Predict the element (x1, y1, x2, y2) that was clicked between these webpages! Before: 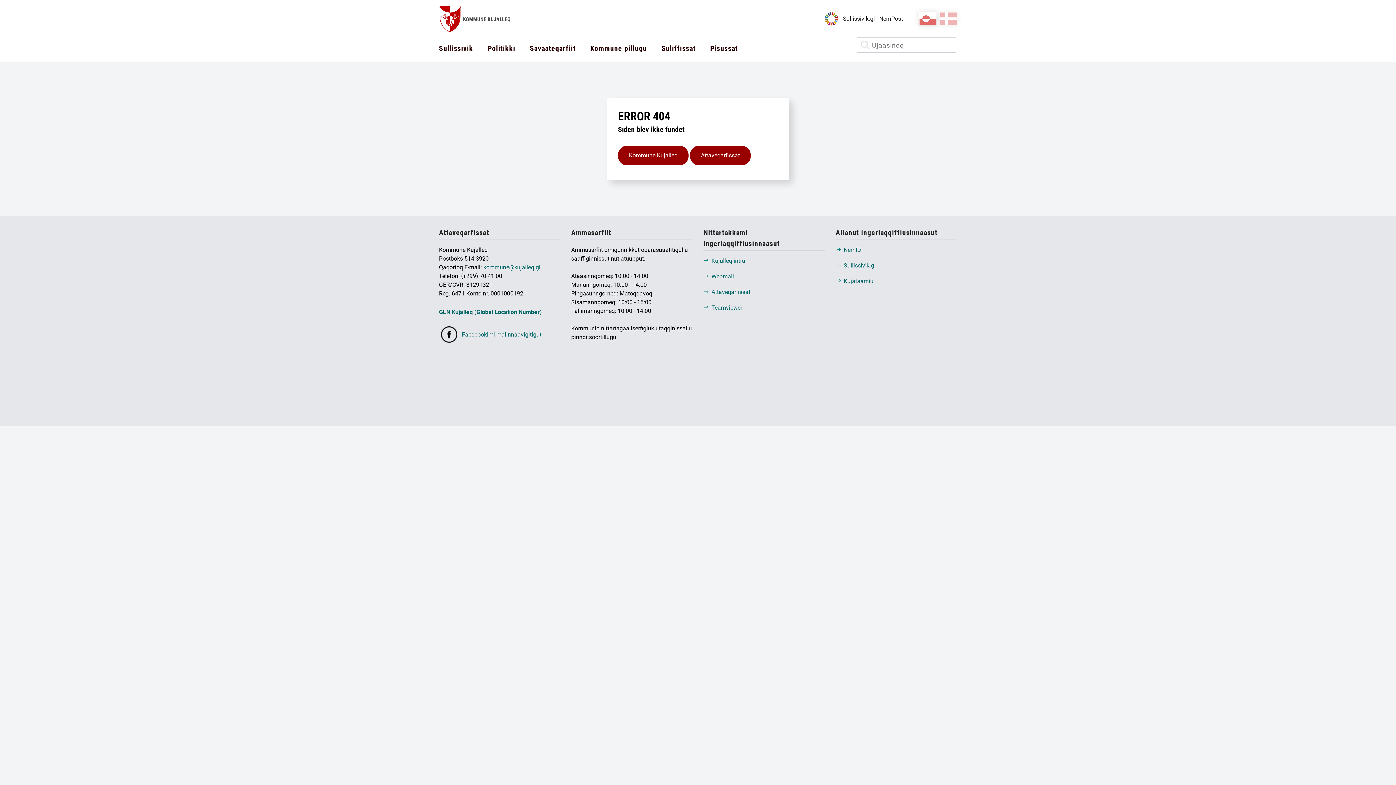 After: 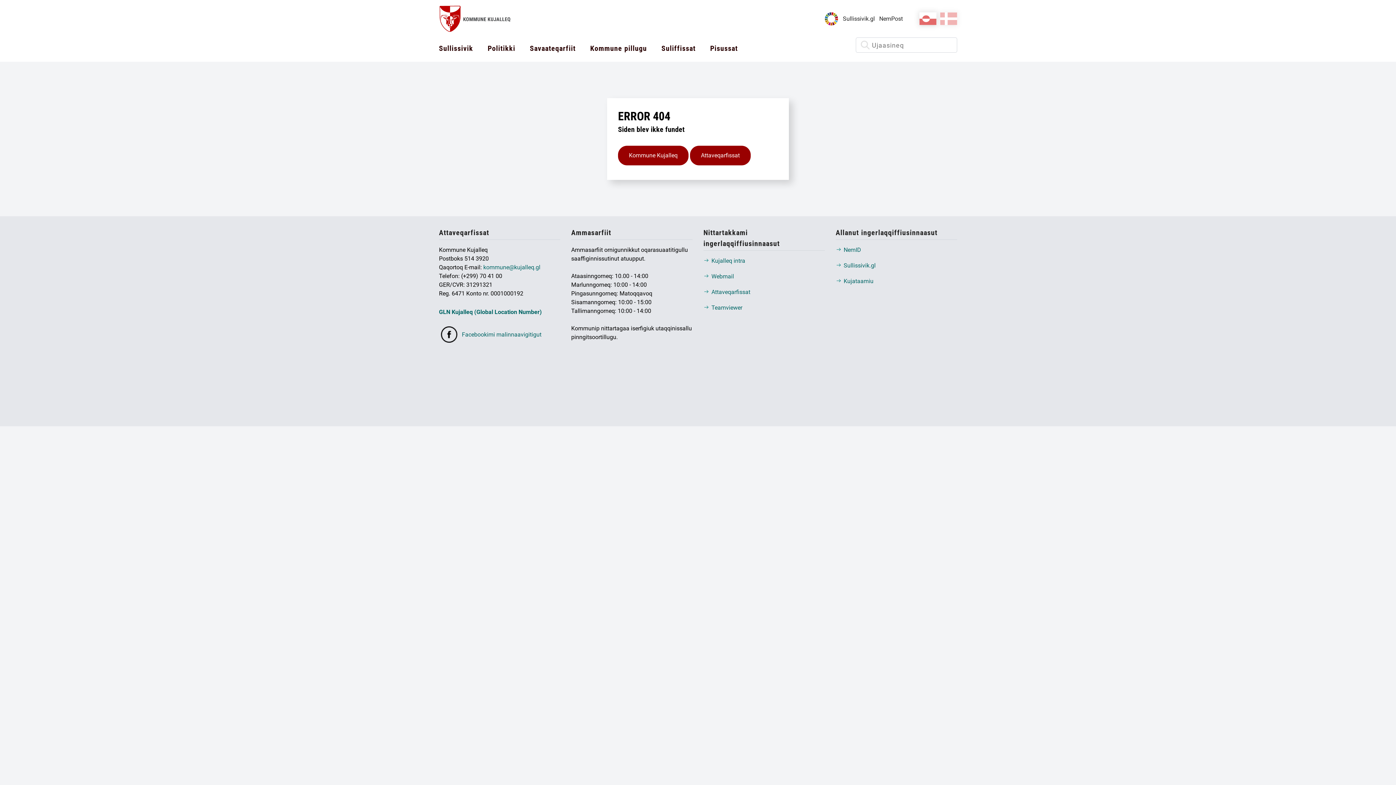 Action: bbox: (439, 308, 542, 315) label: GLN Kujalleq (Global Location Number)